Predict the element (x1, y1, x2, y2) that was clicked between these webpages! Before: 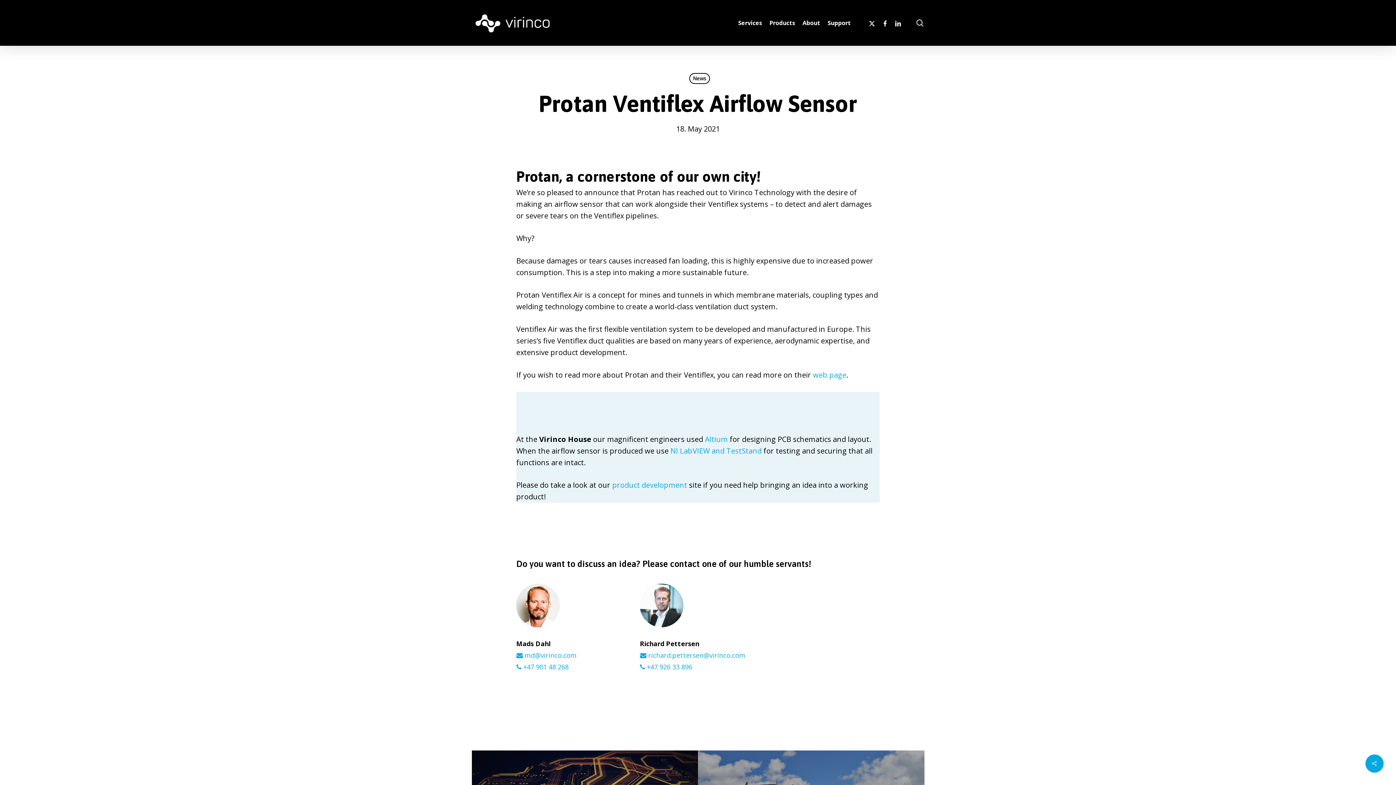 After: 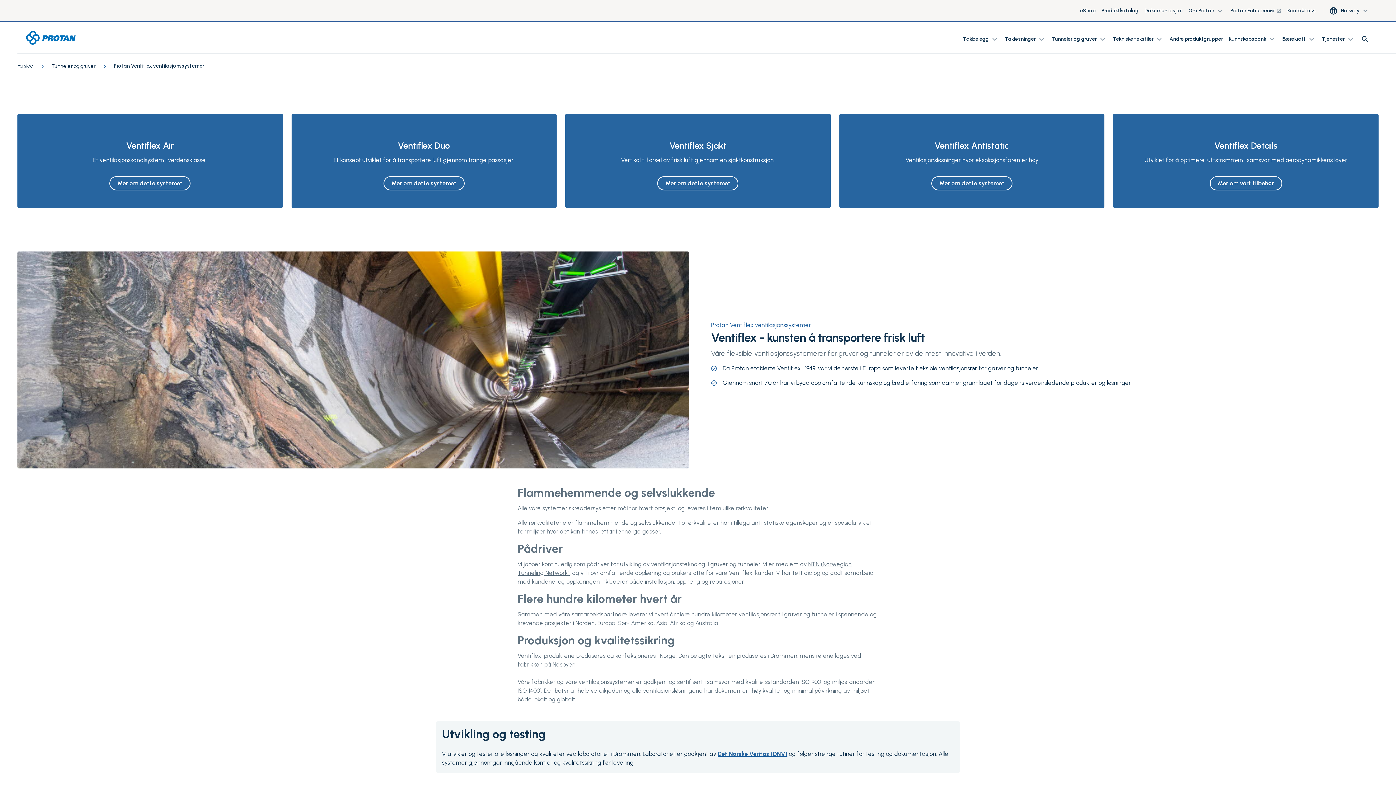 Action: label: web page bbox: (813, 370, 846, 380)